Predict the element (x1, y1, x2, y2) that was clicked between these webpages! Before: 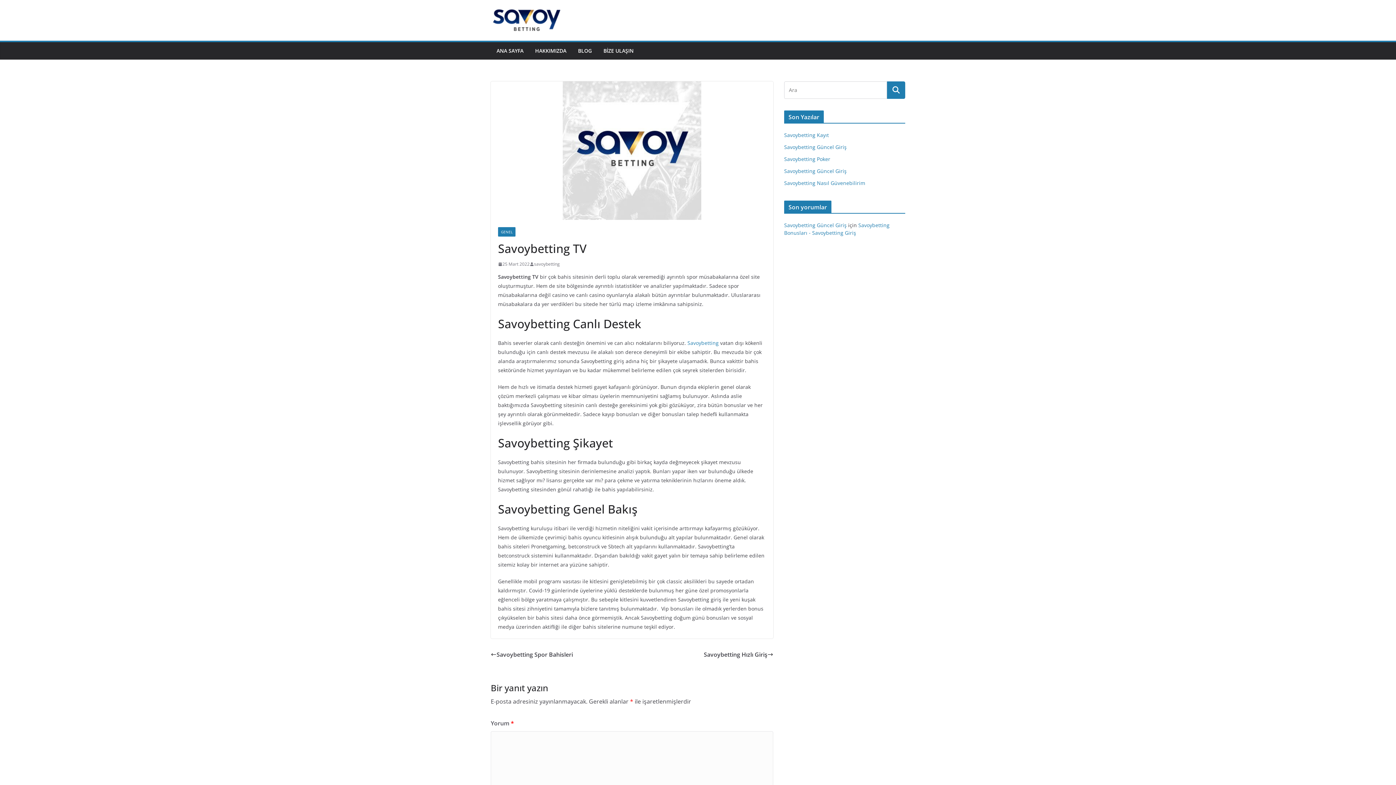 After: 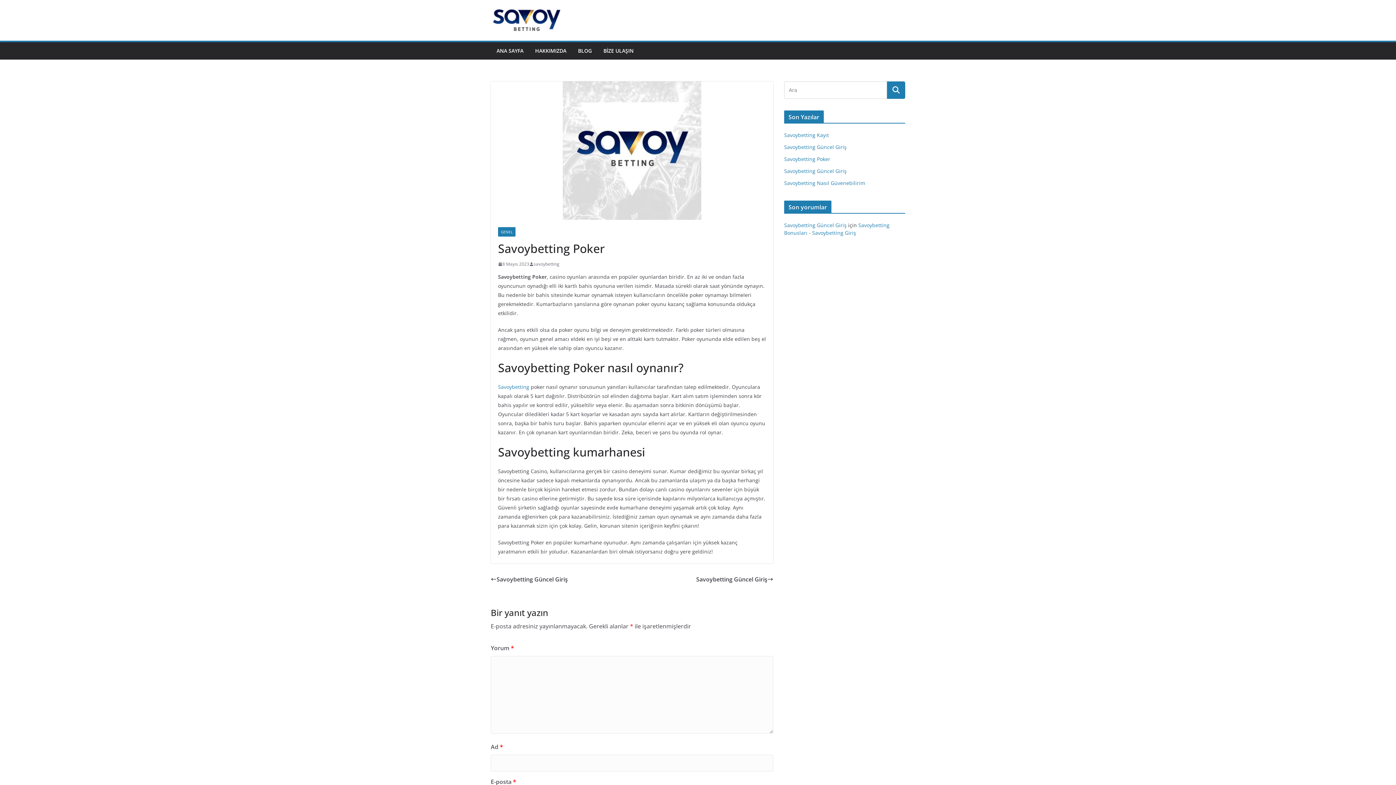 Action: label: Savoybetting Poker bbox: (784, 155, 830, 162)